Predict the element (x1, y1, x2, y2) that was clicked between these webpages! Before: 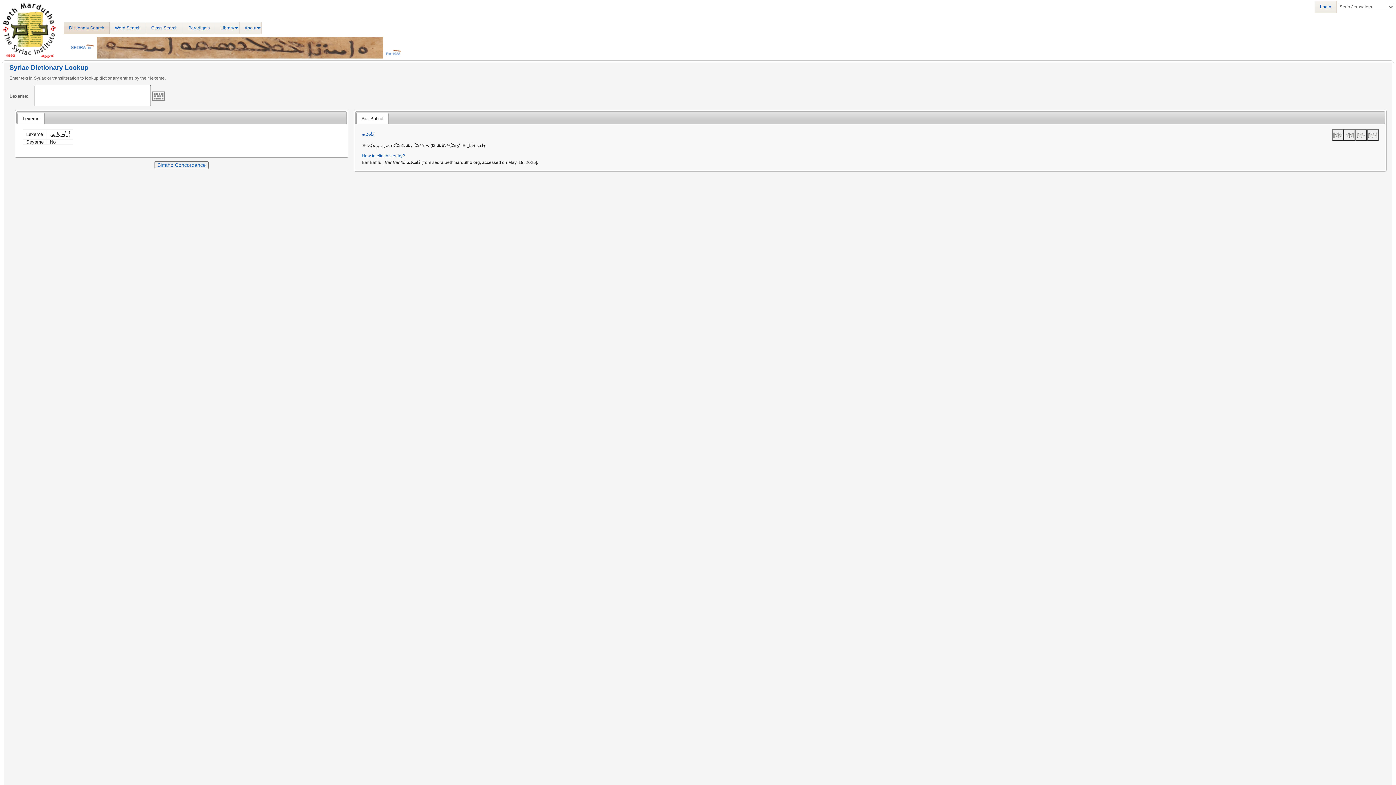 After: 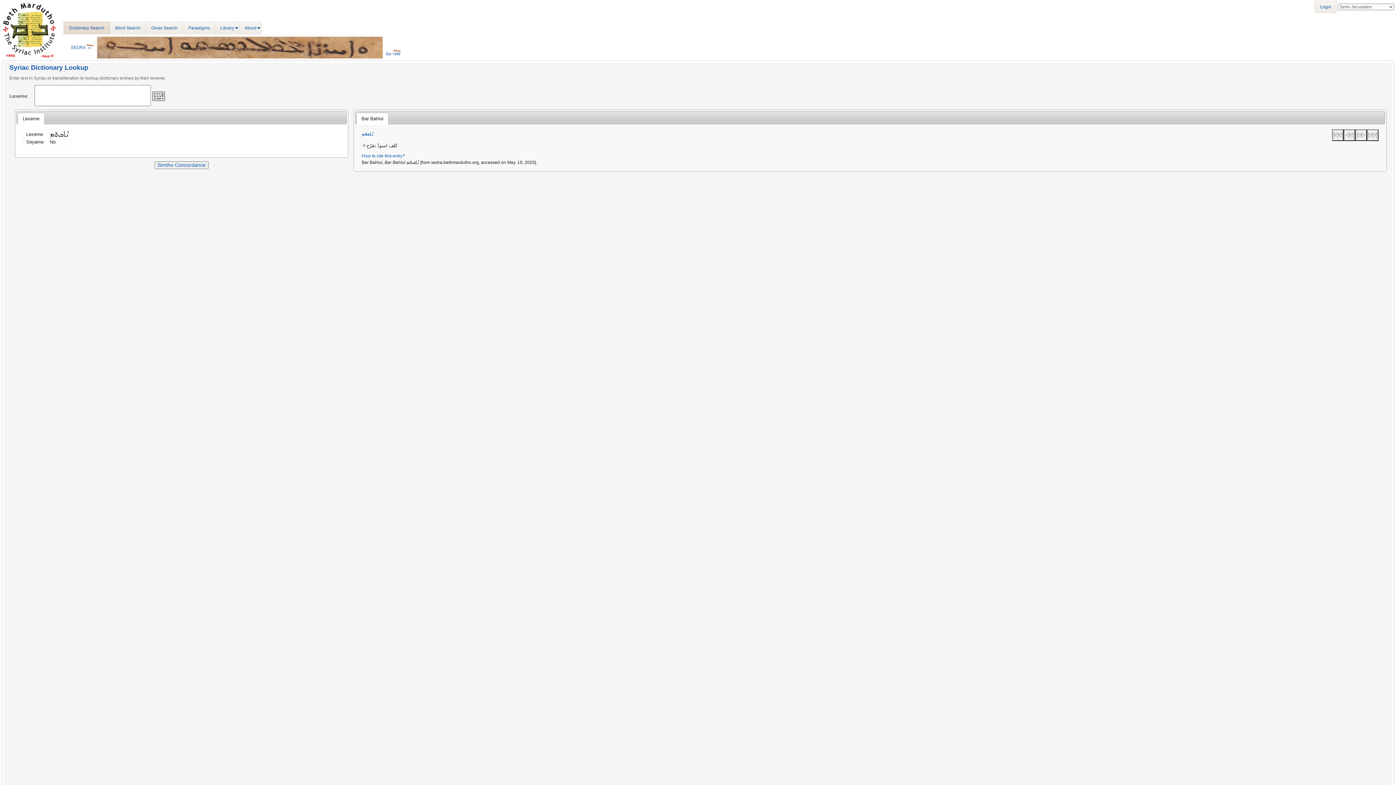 Action: bbox: (1343, 129, 1355, 140)